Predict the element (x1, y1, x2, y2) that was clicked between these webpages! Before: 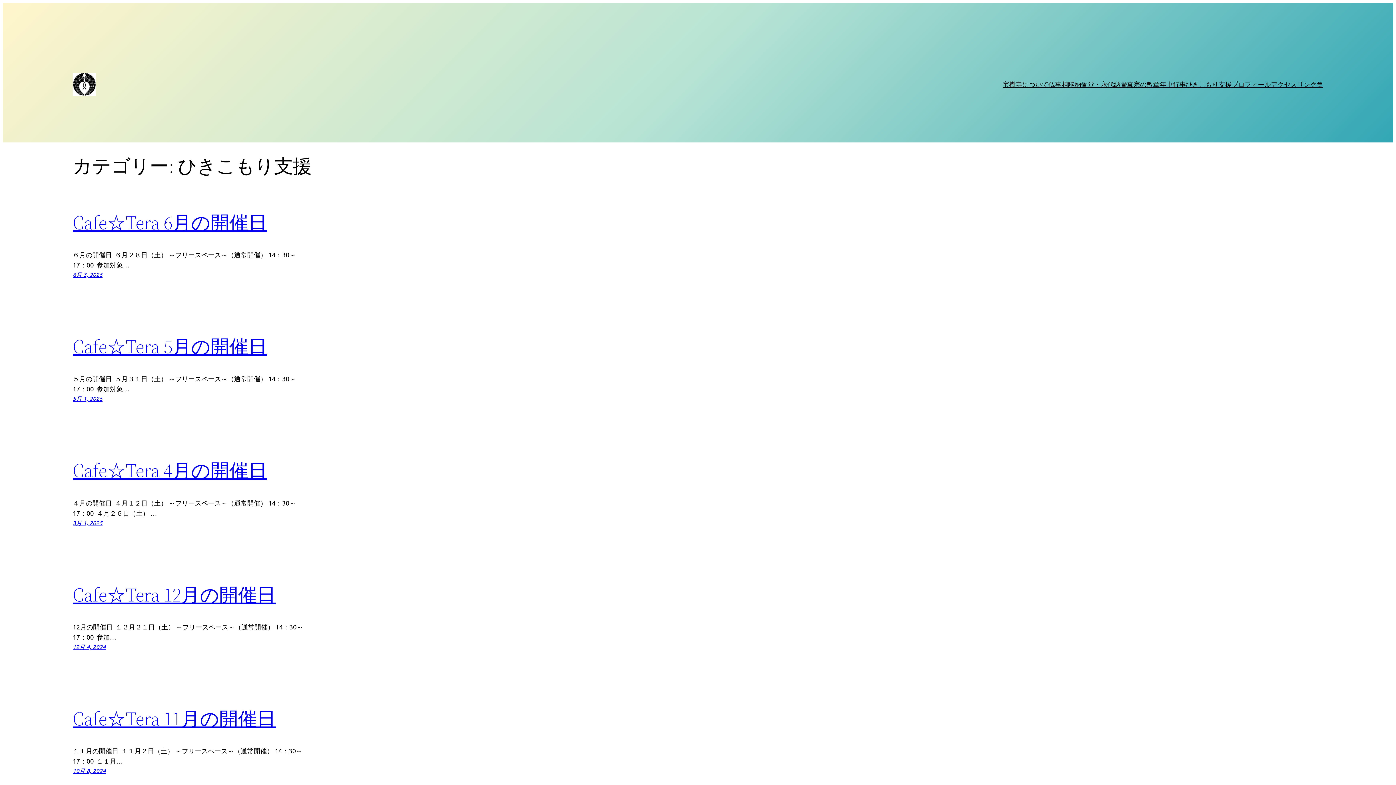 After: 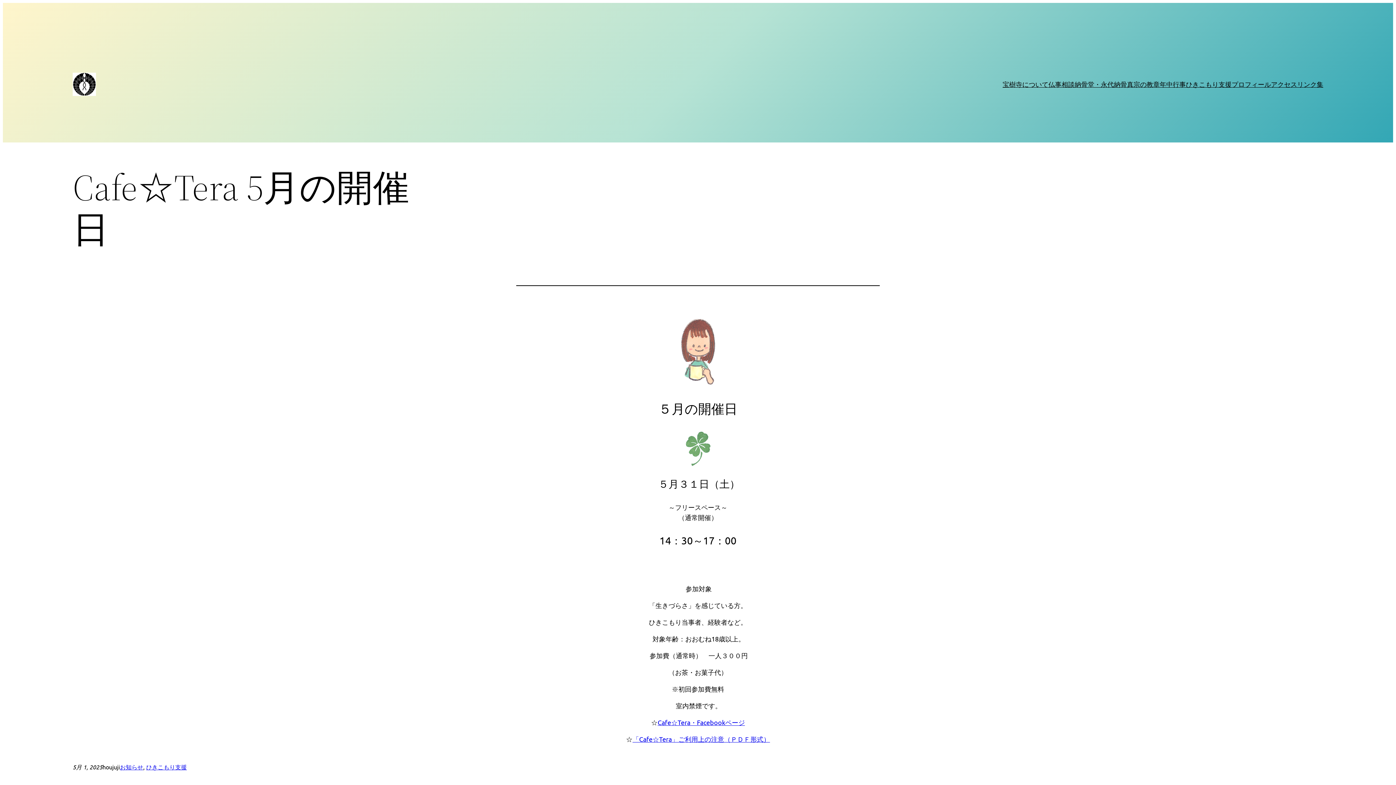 Action: label: Cafe☆Tera 5月の開催日 bbox: (72, 333, 267, 359)